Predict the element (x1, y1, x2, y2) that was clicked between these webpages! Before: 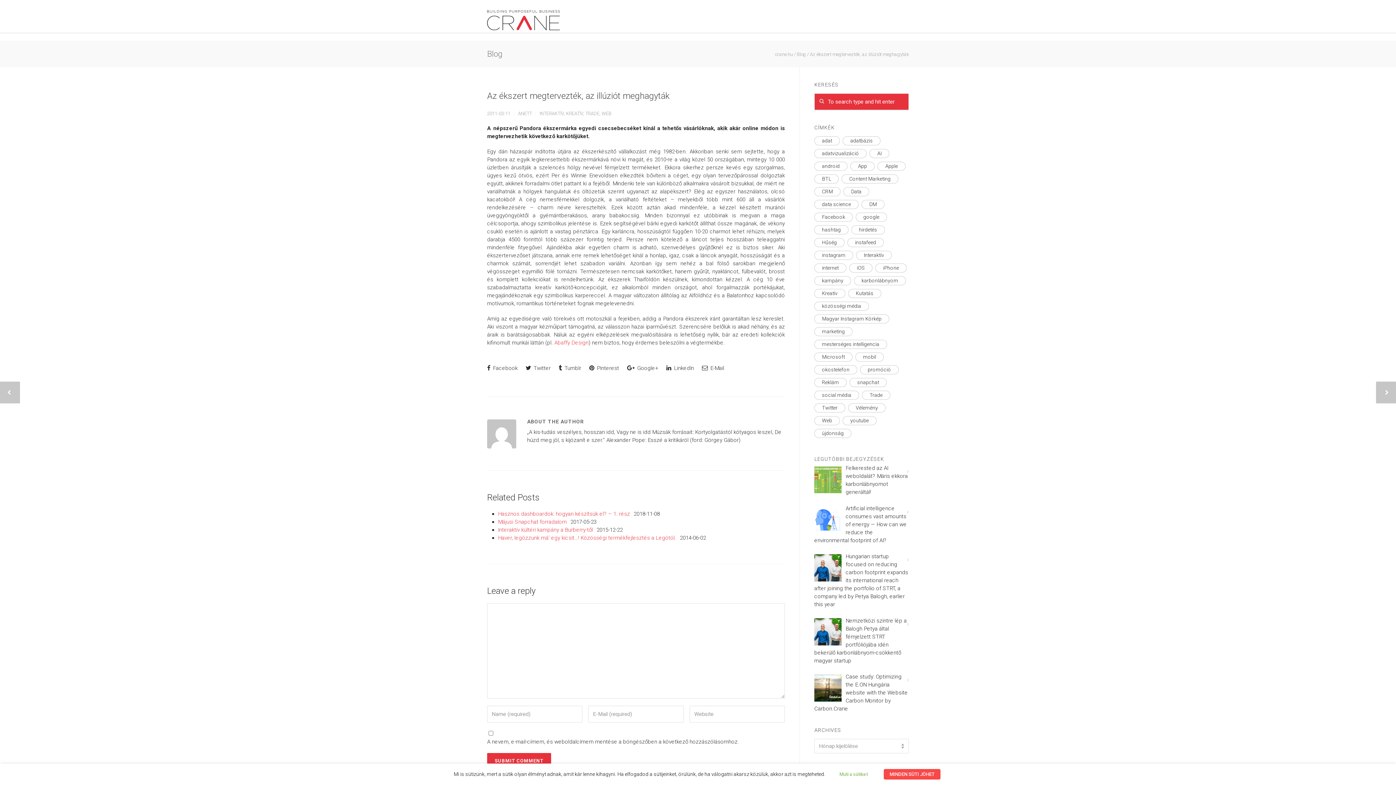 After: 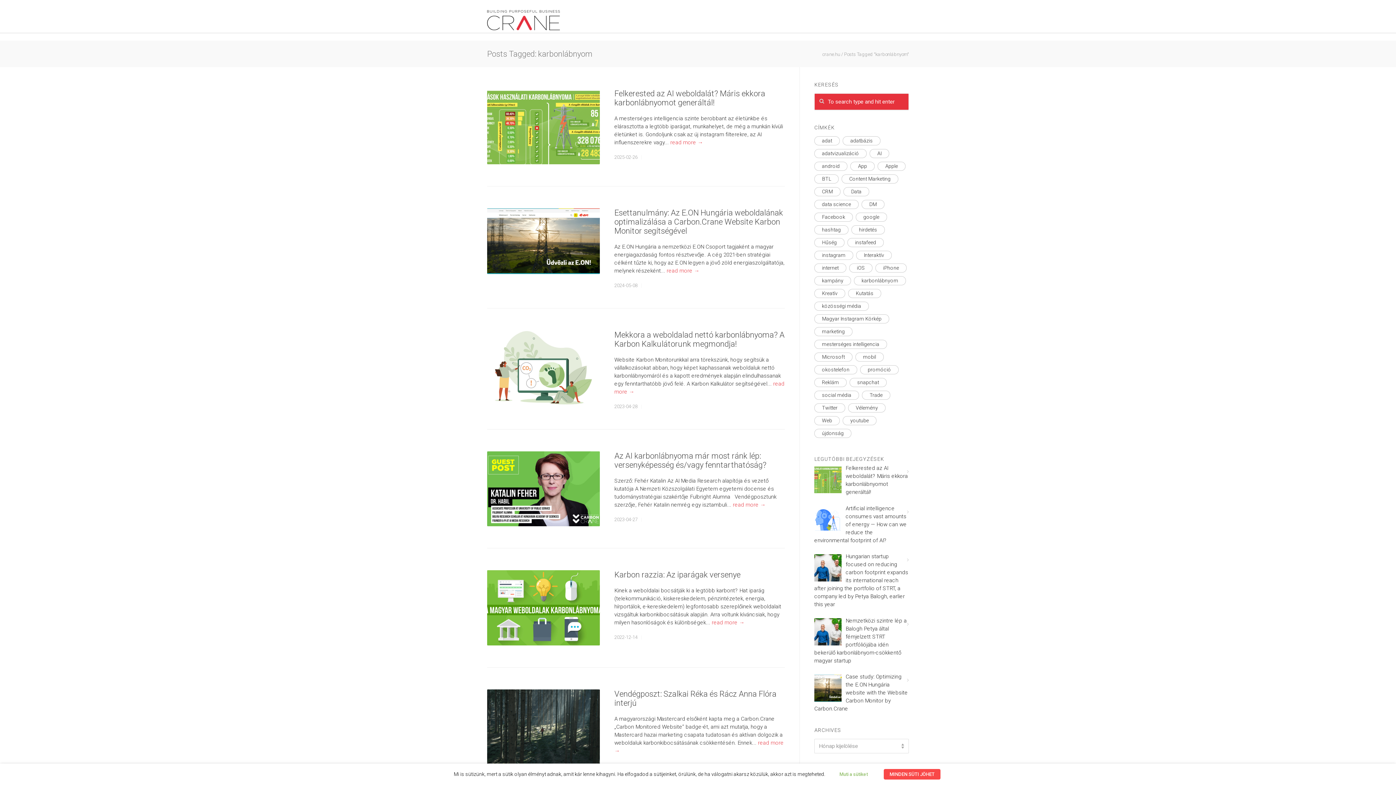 Action: bbox: (854, 276, 906, 285) label: karbonlábnyom (16 elem)